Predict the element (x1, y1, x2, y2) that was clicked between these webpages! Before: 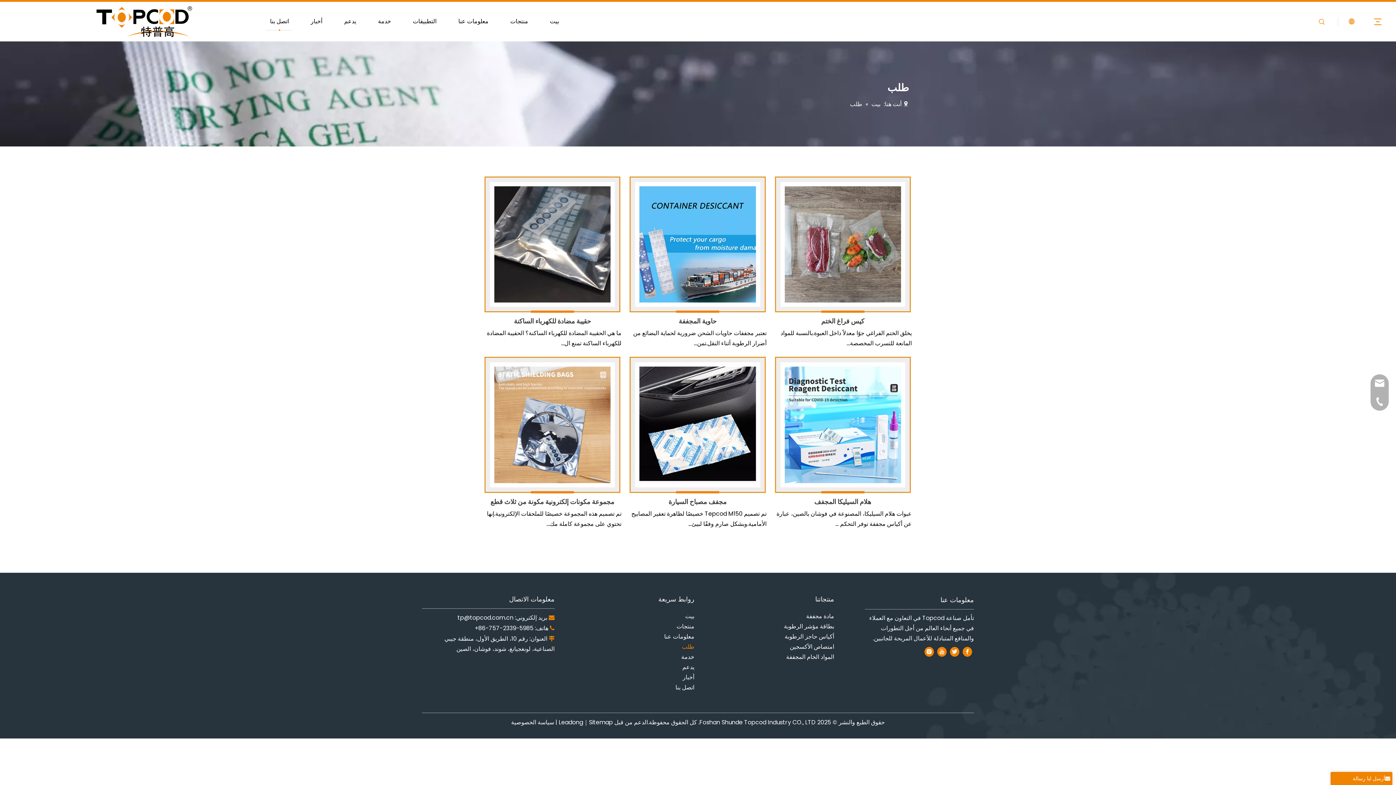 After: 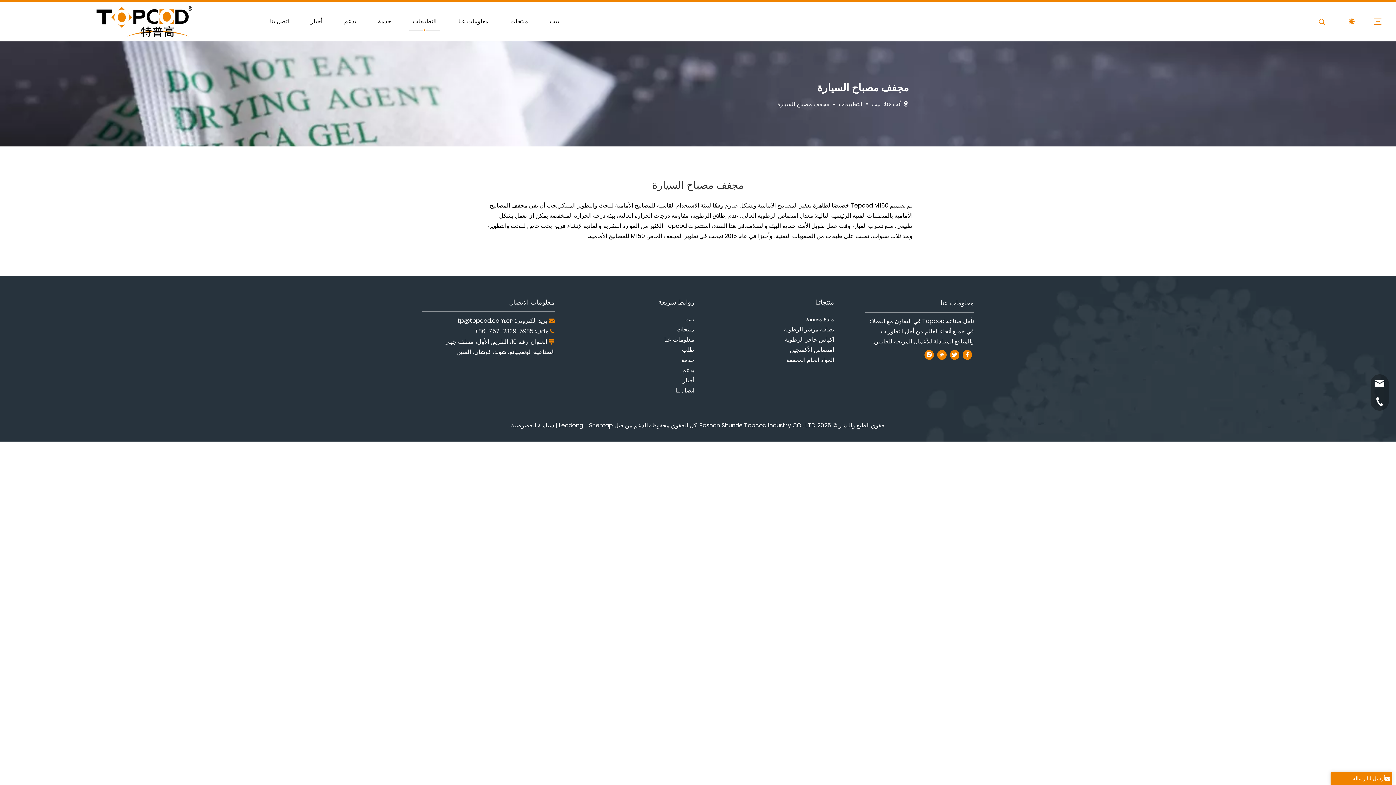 Action: label: مجفف مصباح السيارة bbox: (628, 496, 766, 507)